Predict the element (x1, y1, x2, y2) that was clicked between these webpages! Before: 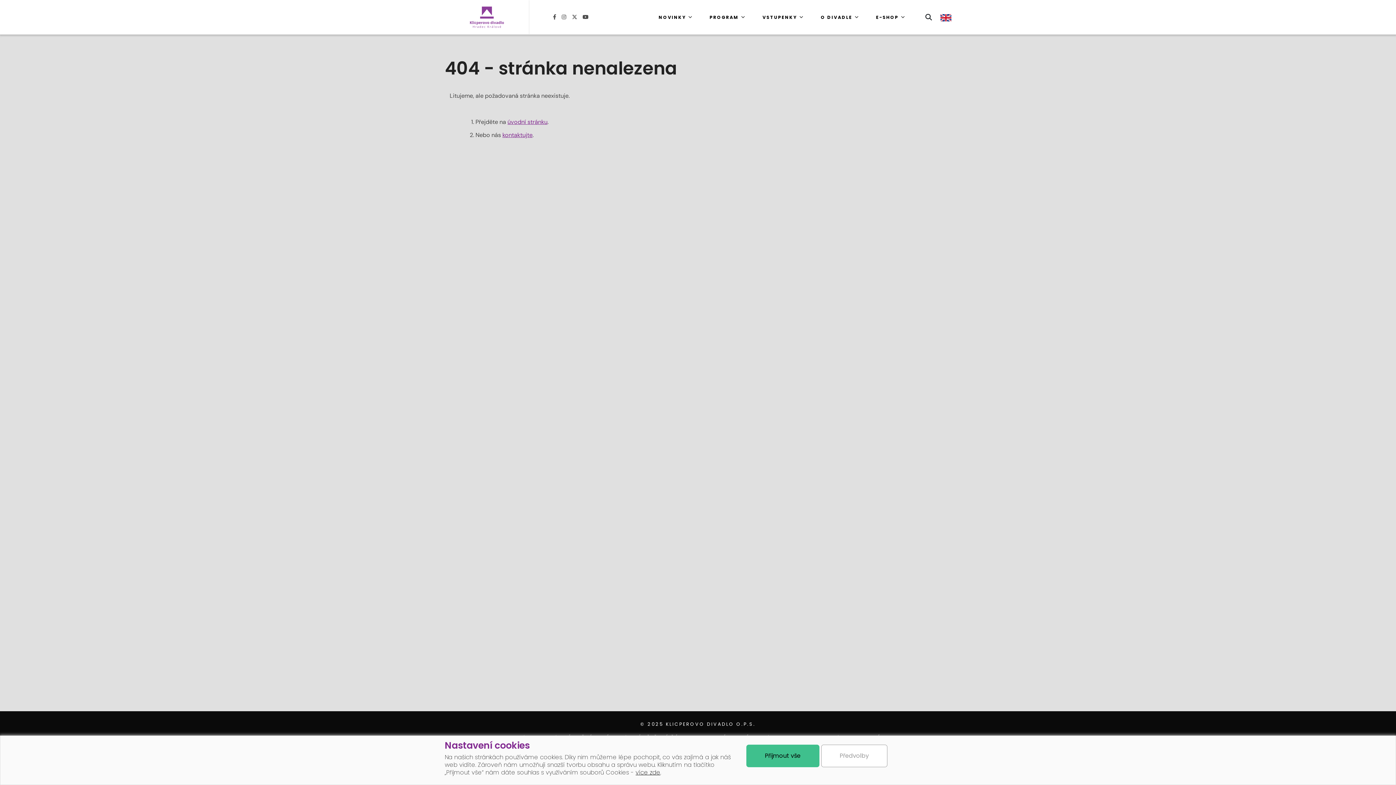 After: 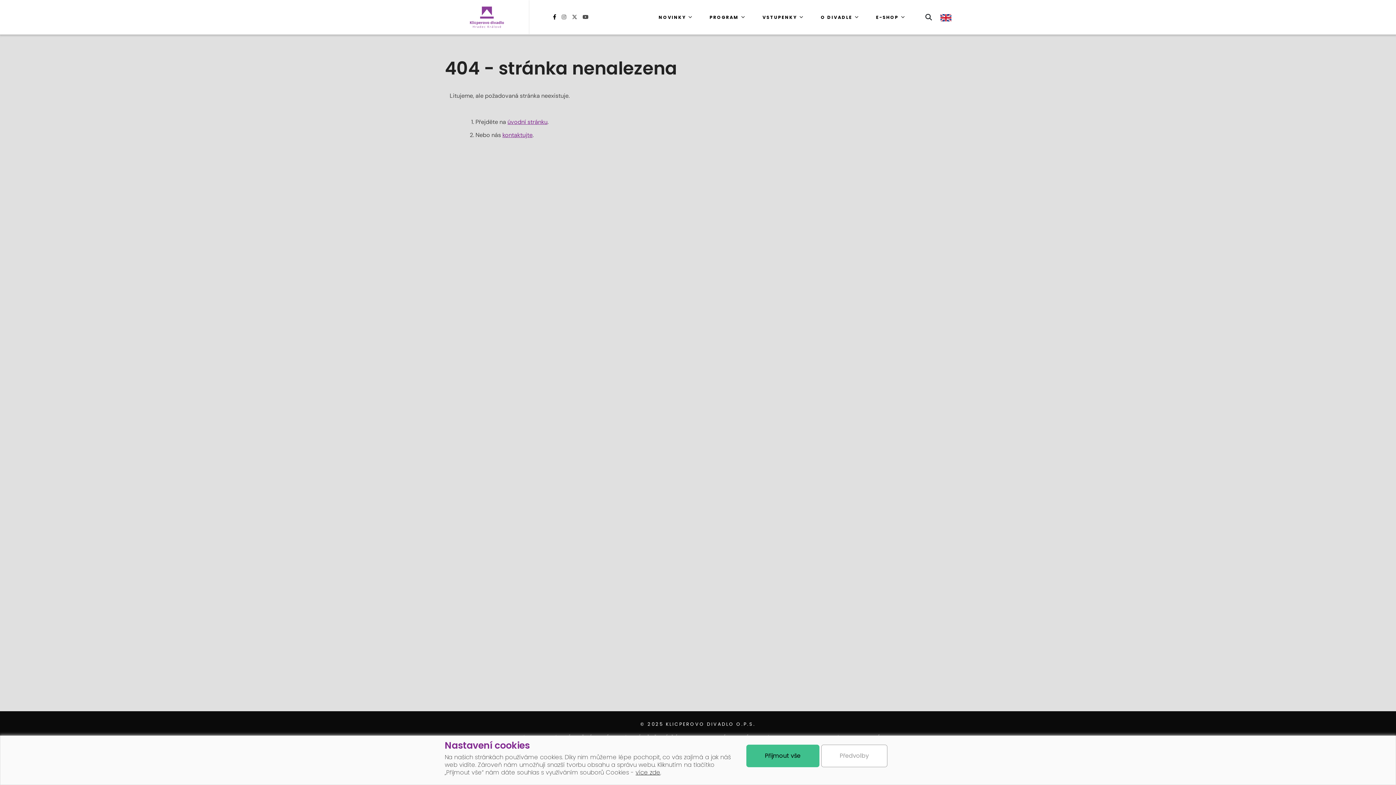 Action: bbox: (551, 13, 559, 20) label: Facebook